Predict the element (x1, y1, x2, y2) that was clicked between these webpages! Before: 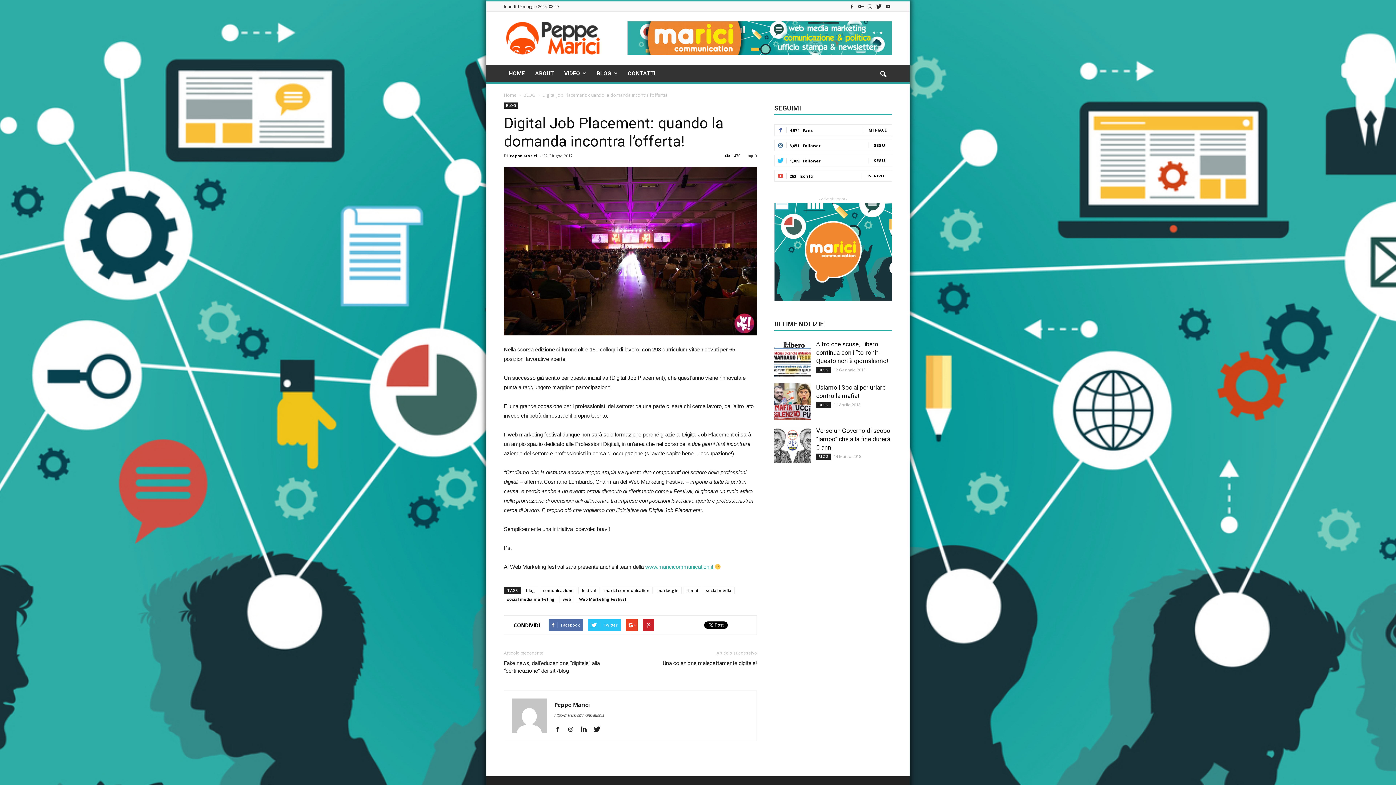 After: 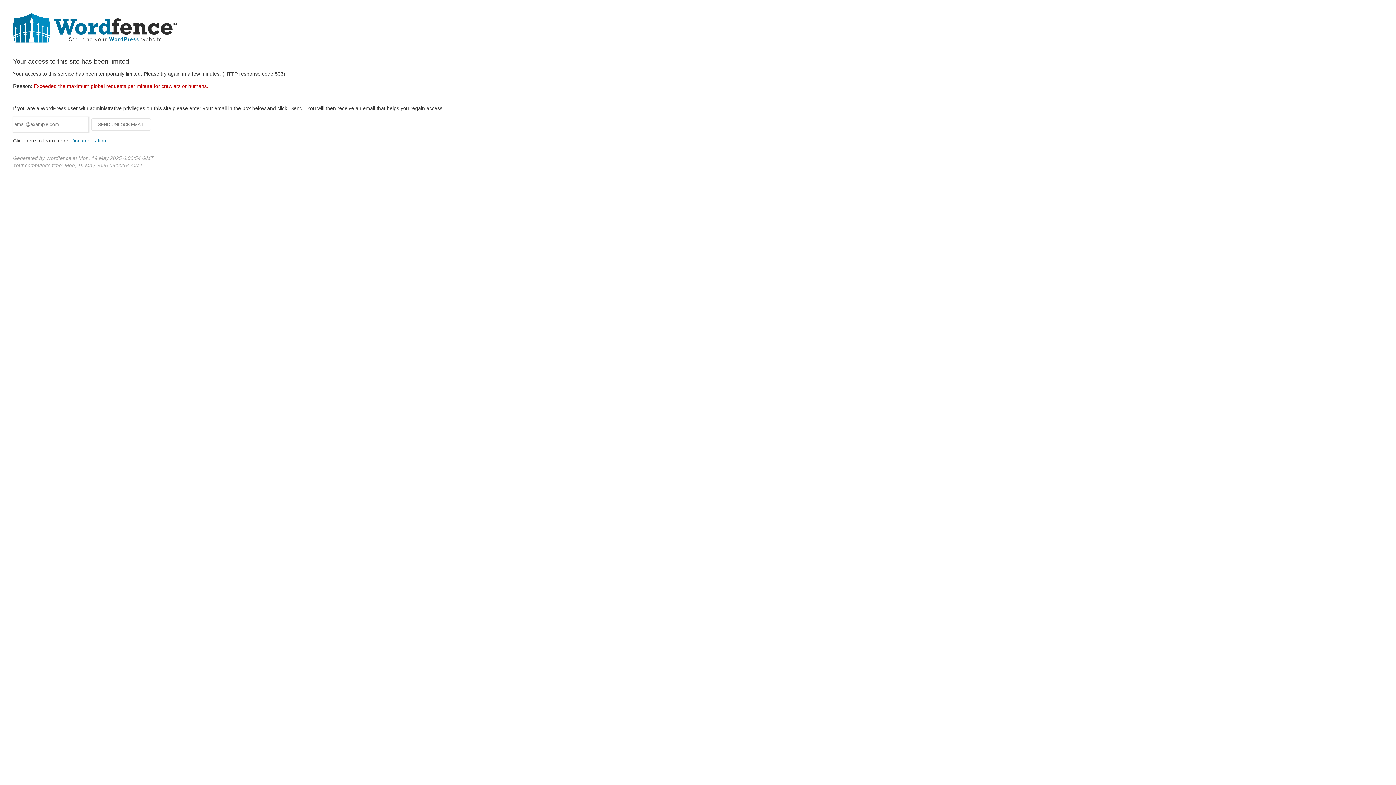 Action: label: VIDEO bbox: (559, 64, 591, 82)